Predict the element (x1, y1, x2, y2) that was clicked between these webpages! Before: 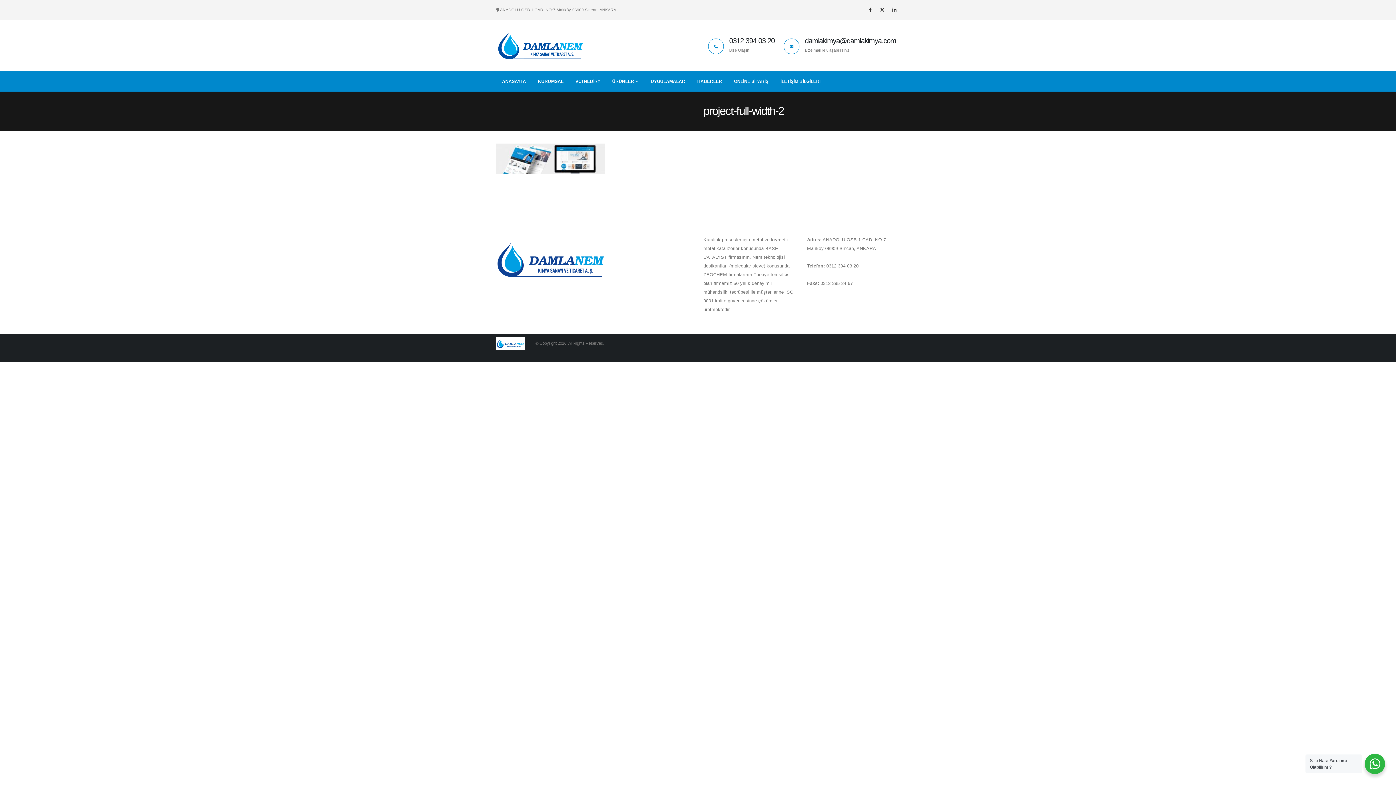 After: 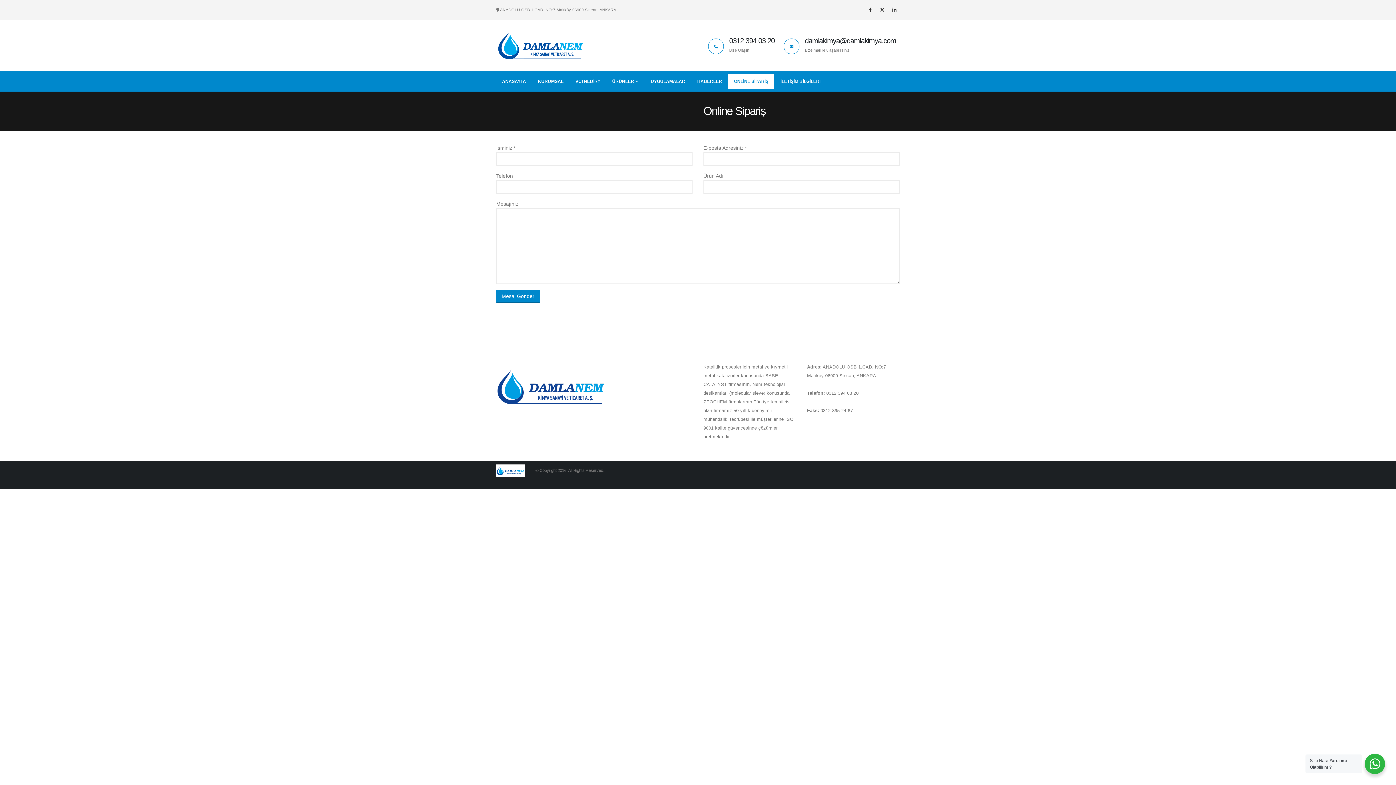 Action: label: ONLİNE SİPARİŞ bbox: (728, 74, 774, 88)